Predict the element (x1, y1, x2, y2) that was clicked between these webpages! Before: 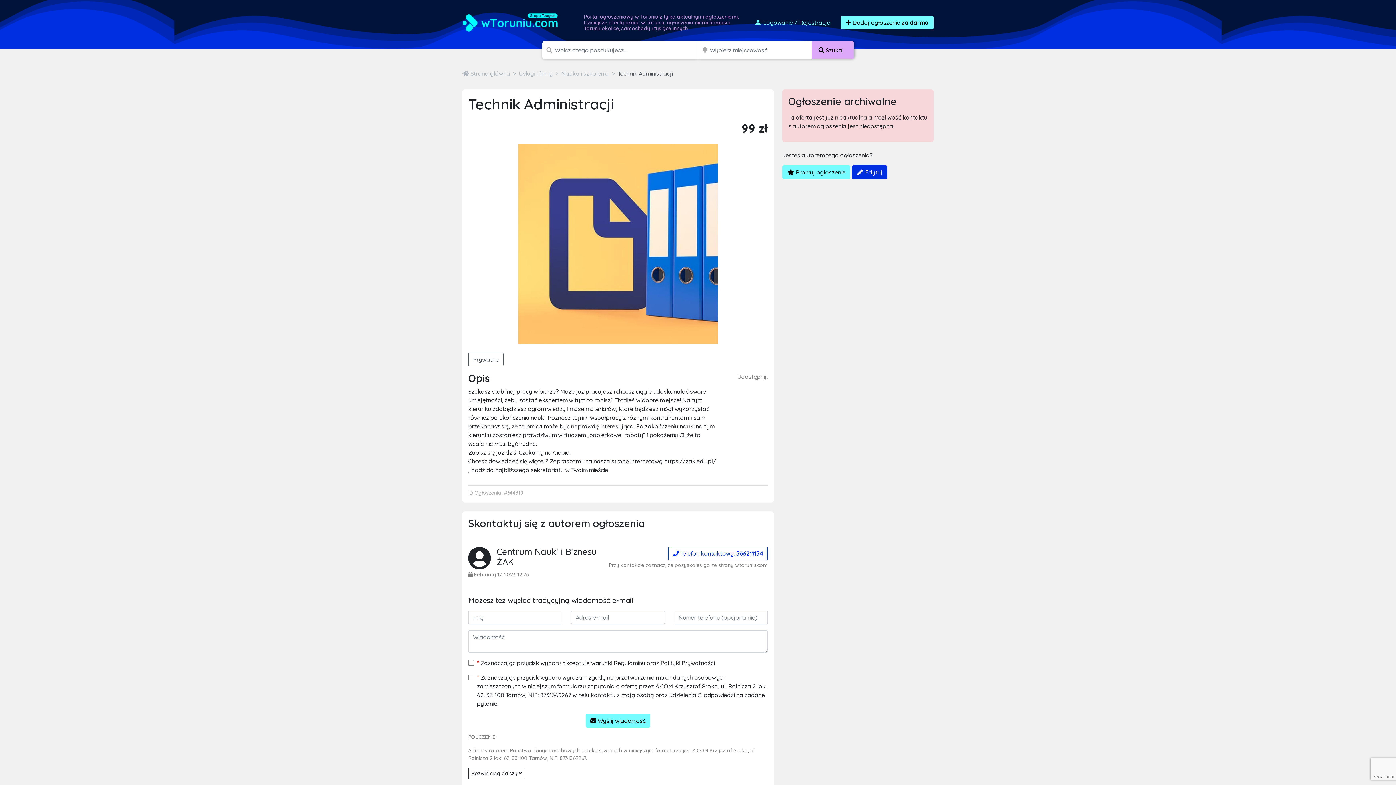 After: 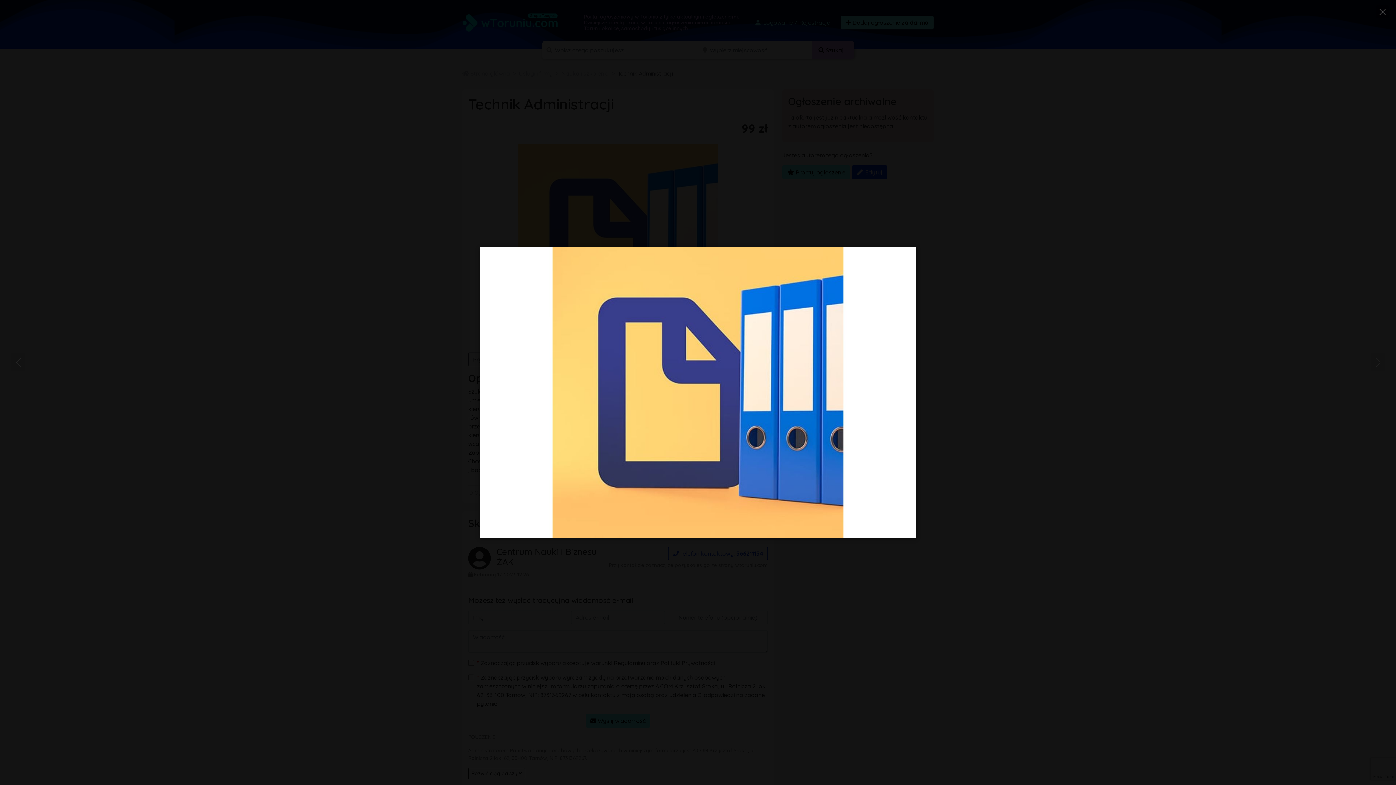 Action: bbox: (468, 239, 768, 246)